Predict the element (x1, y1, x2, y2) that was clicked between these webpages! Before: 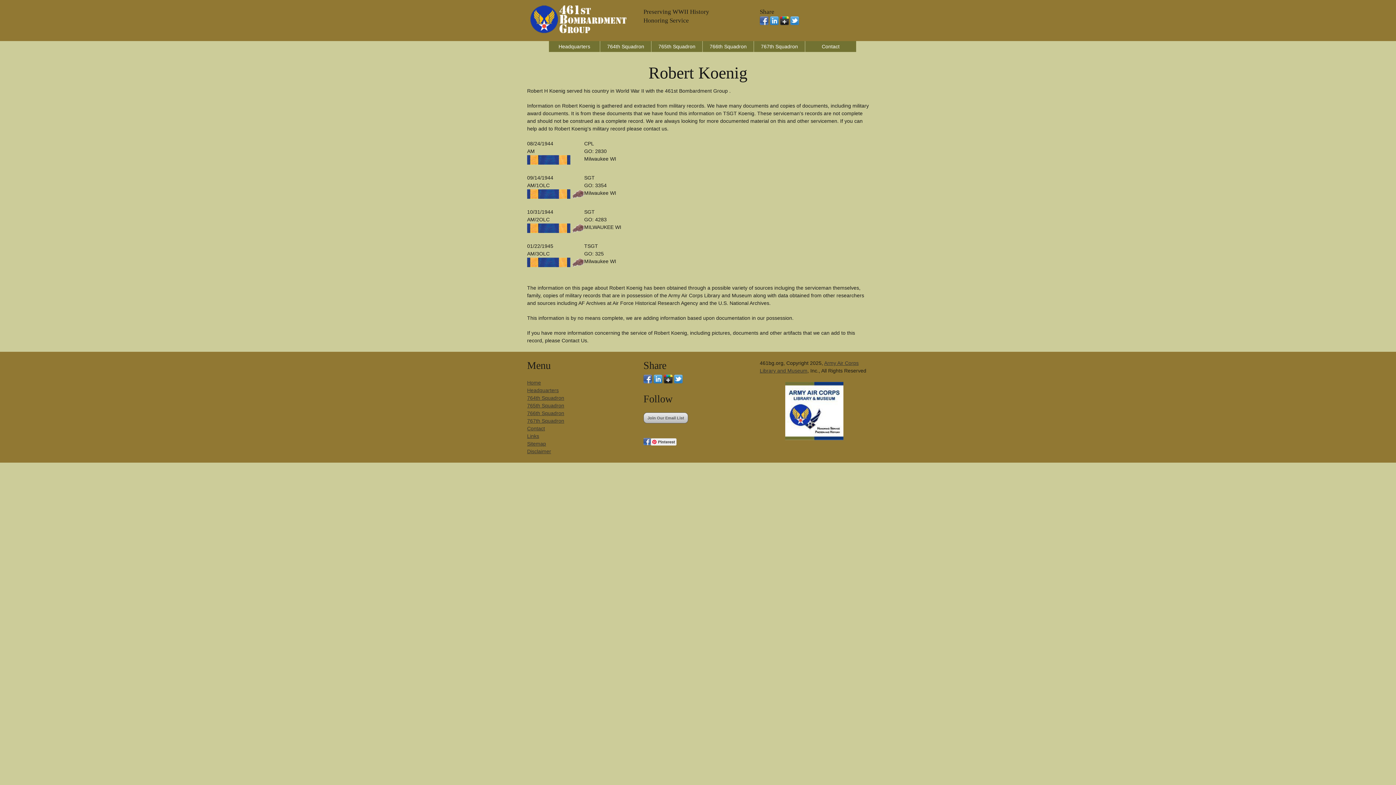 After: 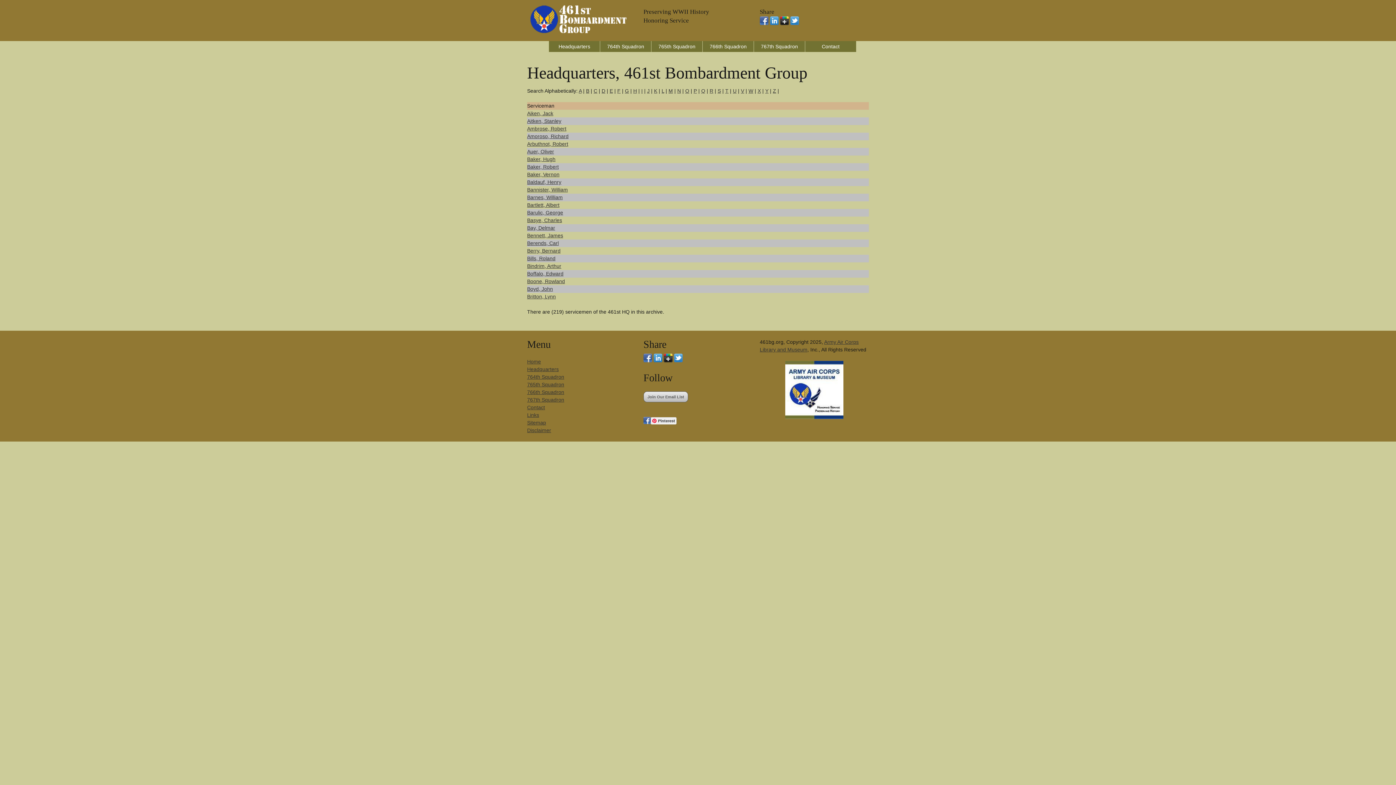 Action: label: Headquarters bbox: (549, 41, 600, 52)